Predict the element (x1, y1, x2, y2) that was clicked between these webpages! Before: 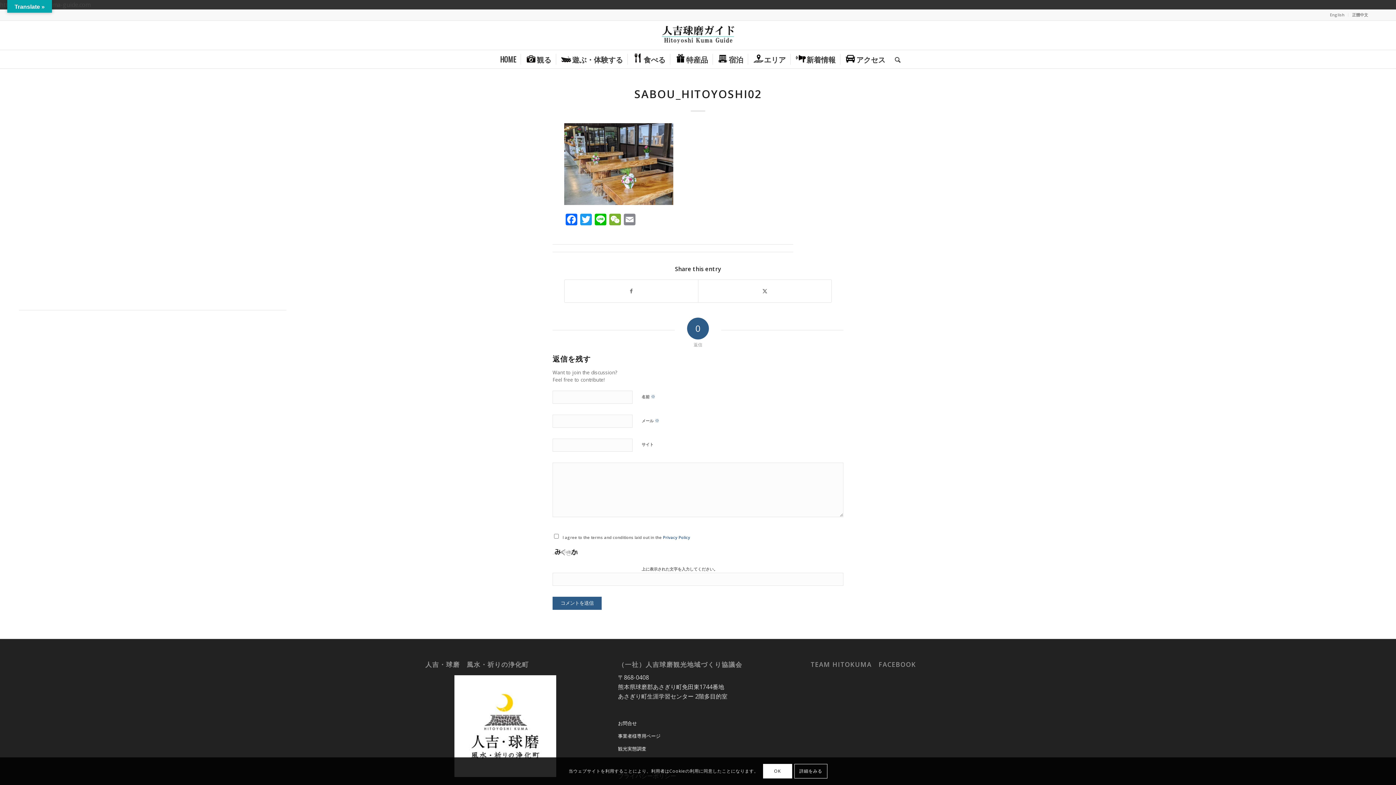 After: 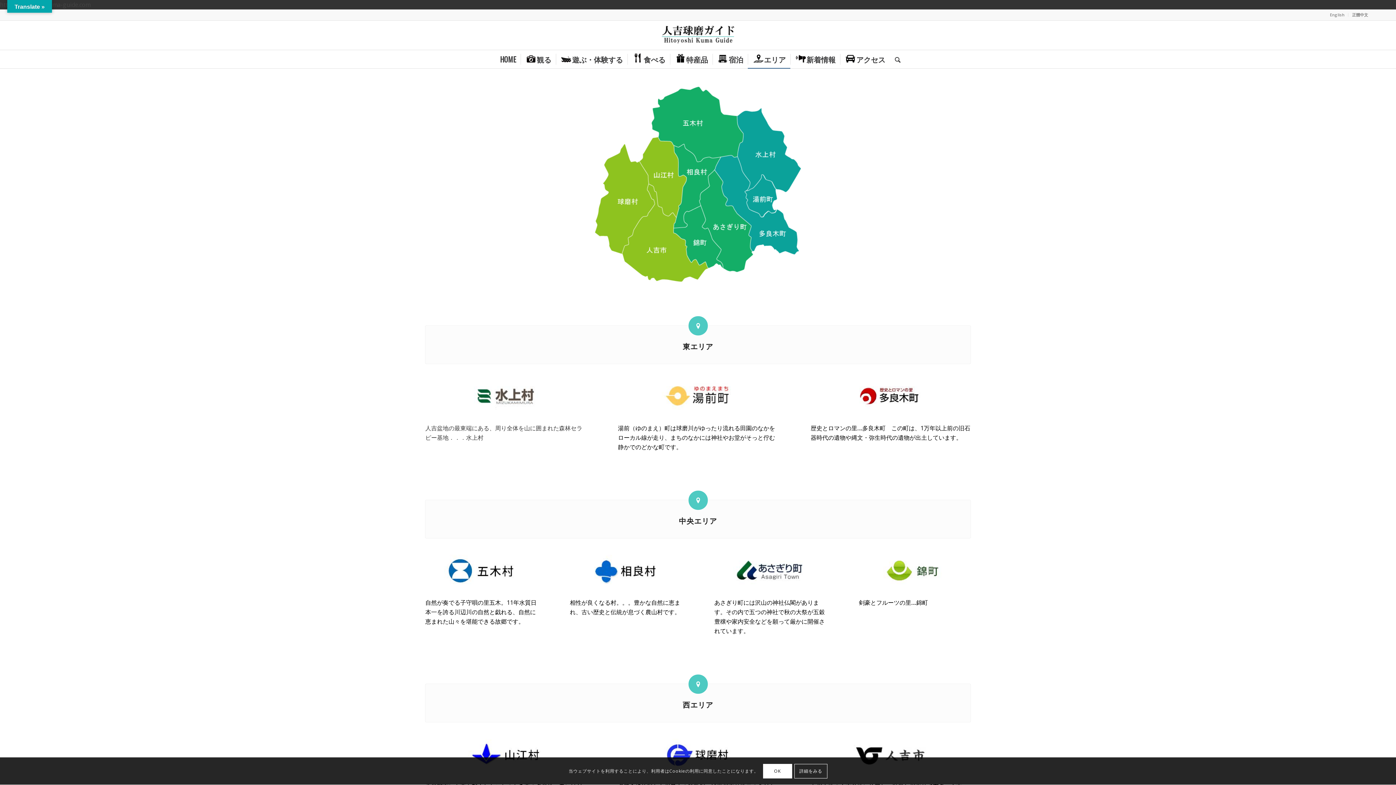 Action: label: エリア bbox: (748, 50, 790, 68)